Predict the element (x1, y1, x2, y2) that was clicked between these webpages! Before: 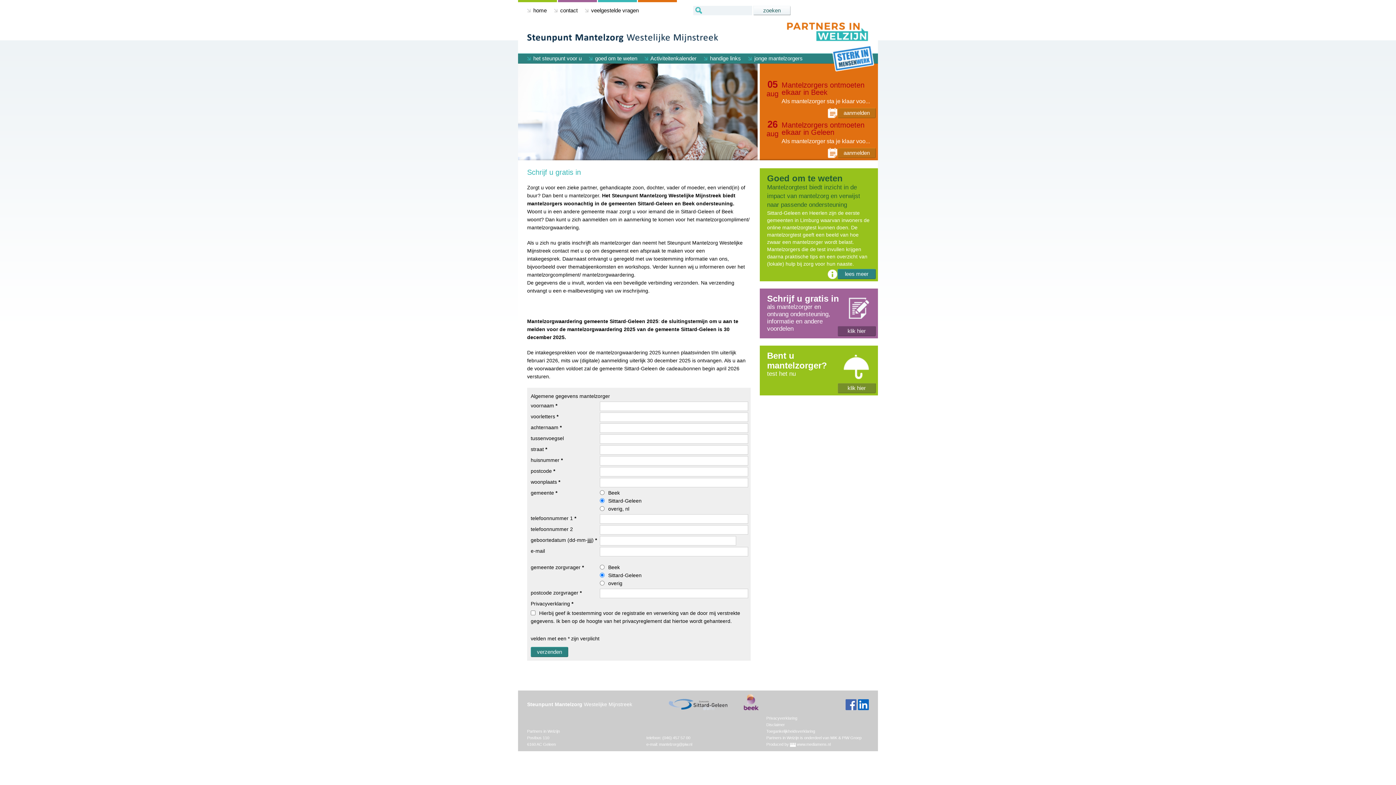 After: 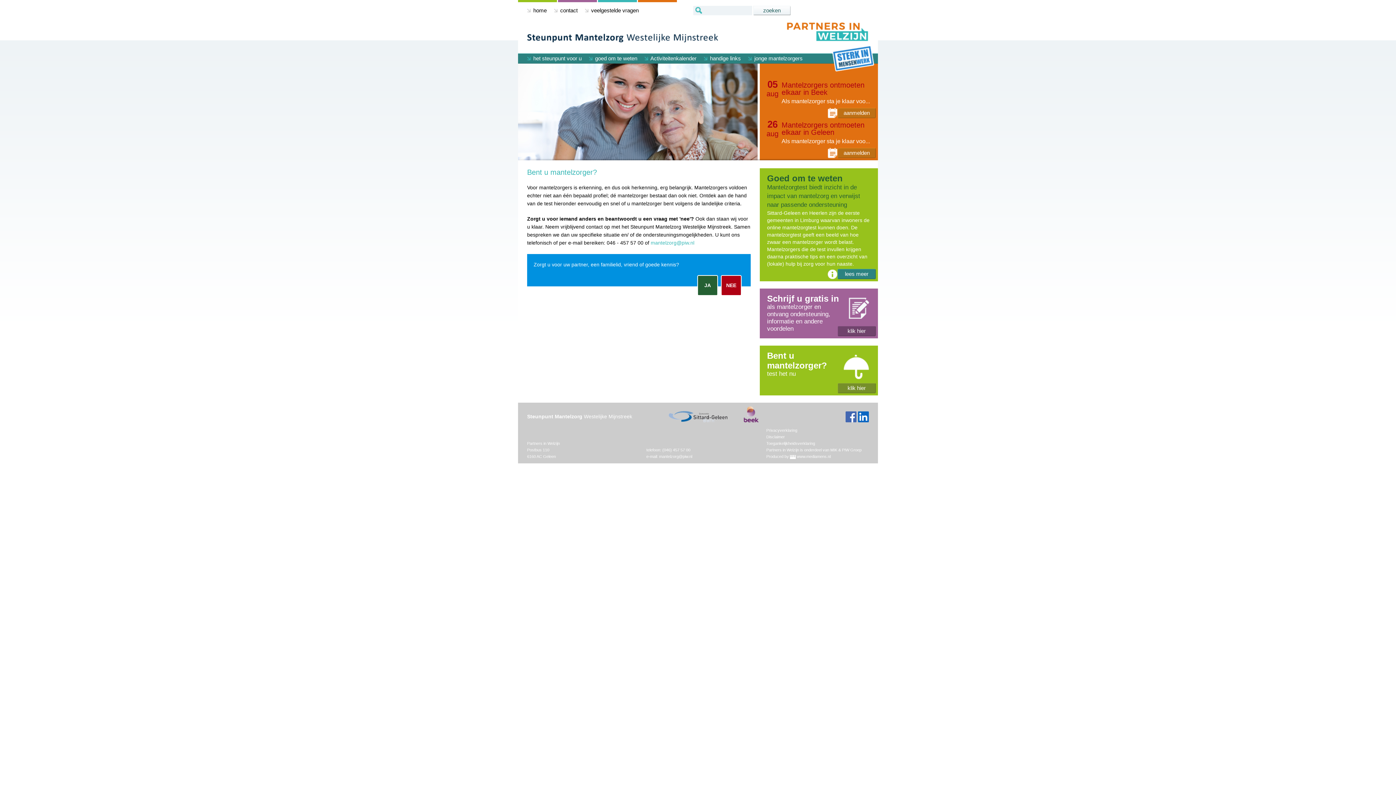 Action: label: klik hier bbox: (837, 383, 876, 393)